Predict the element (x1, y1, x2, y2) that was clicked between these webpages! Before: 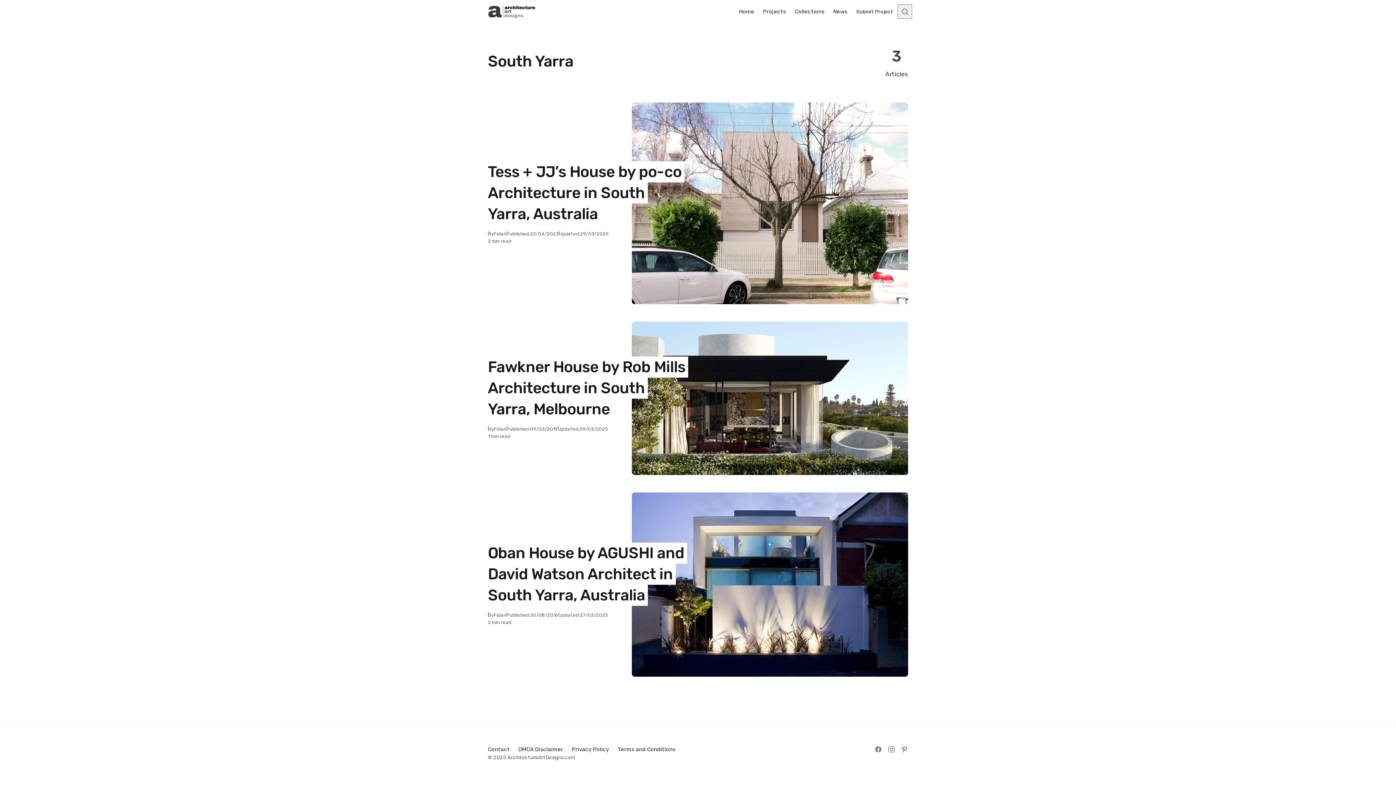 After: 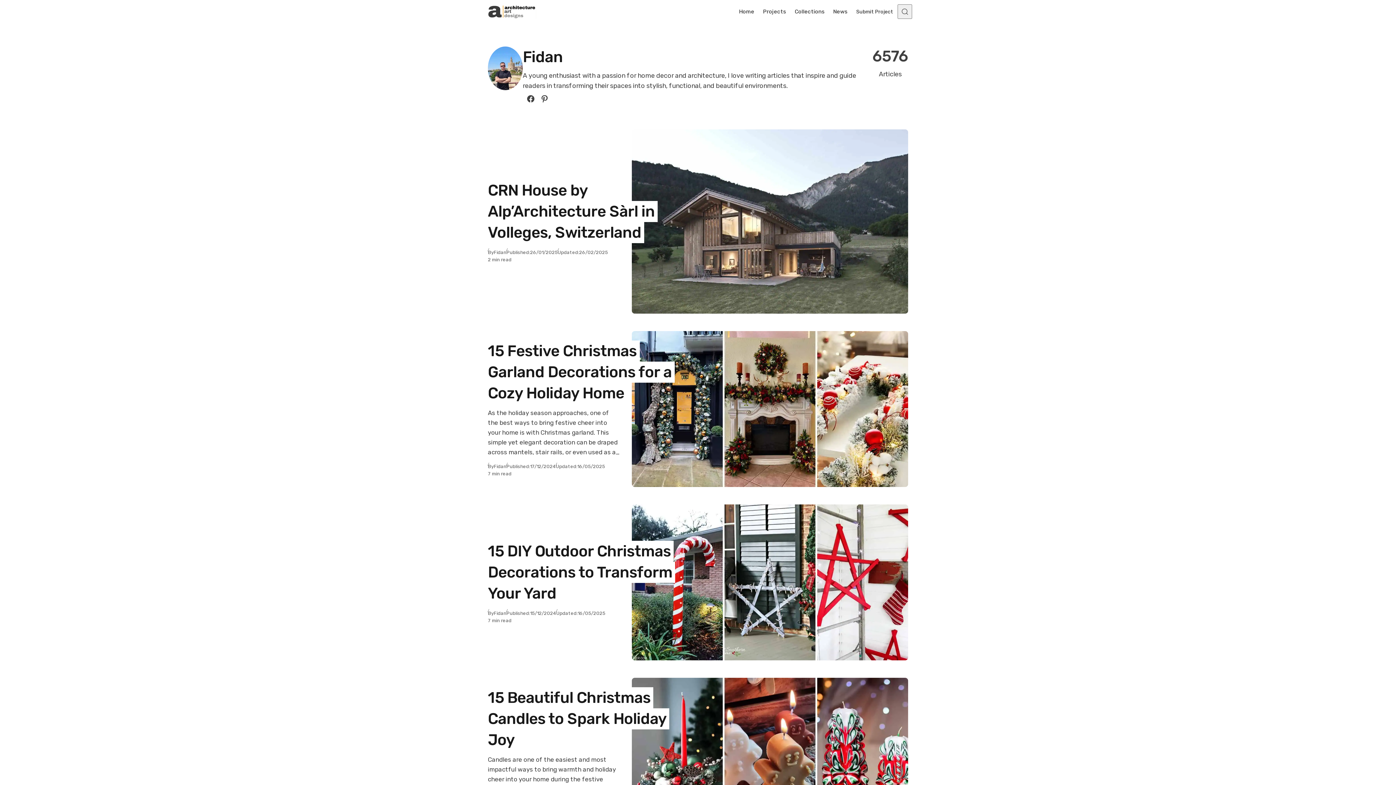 Action: label: Fidan bbox: (490, 422, 509, 435)